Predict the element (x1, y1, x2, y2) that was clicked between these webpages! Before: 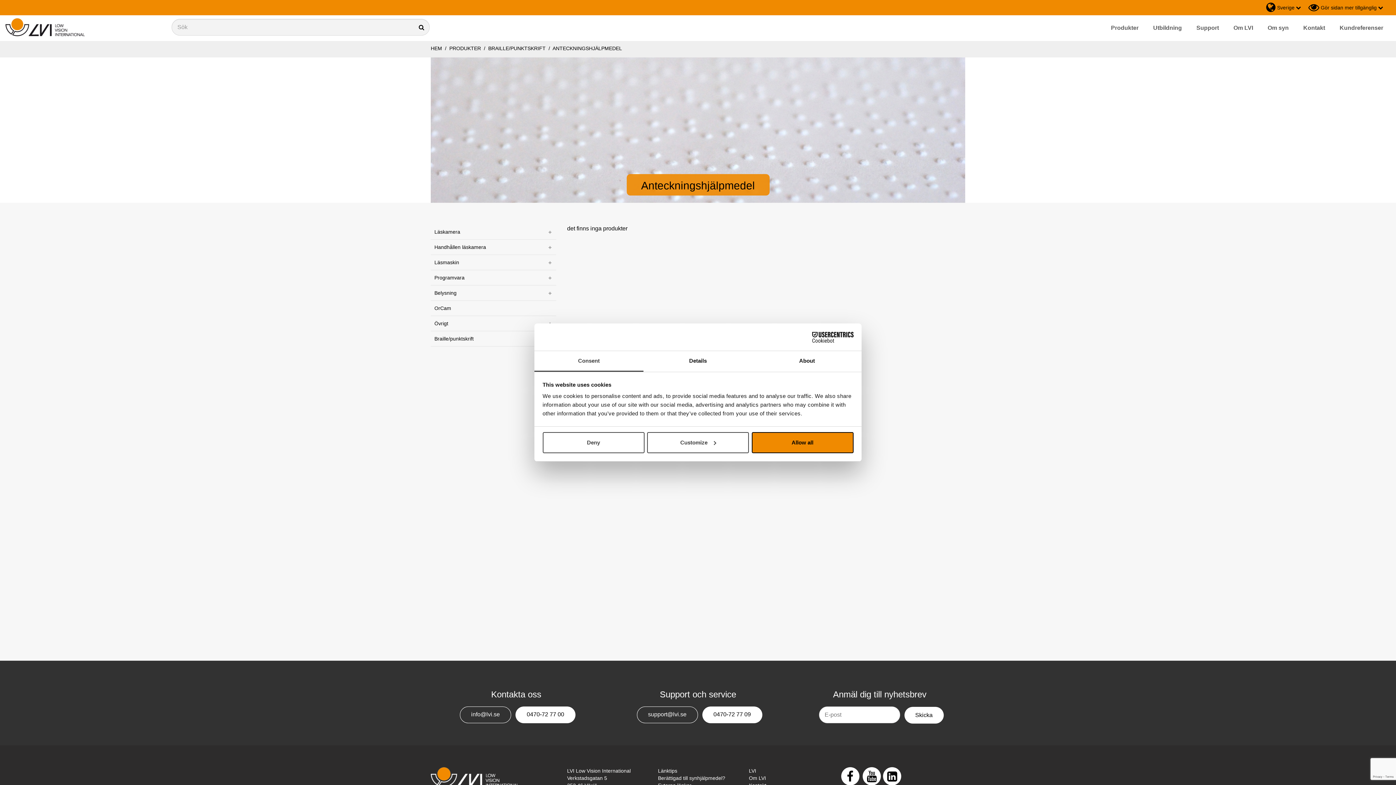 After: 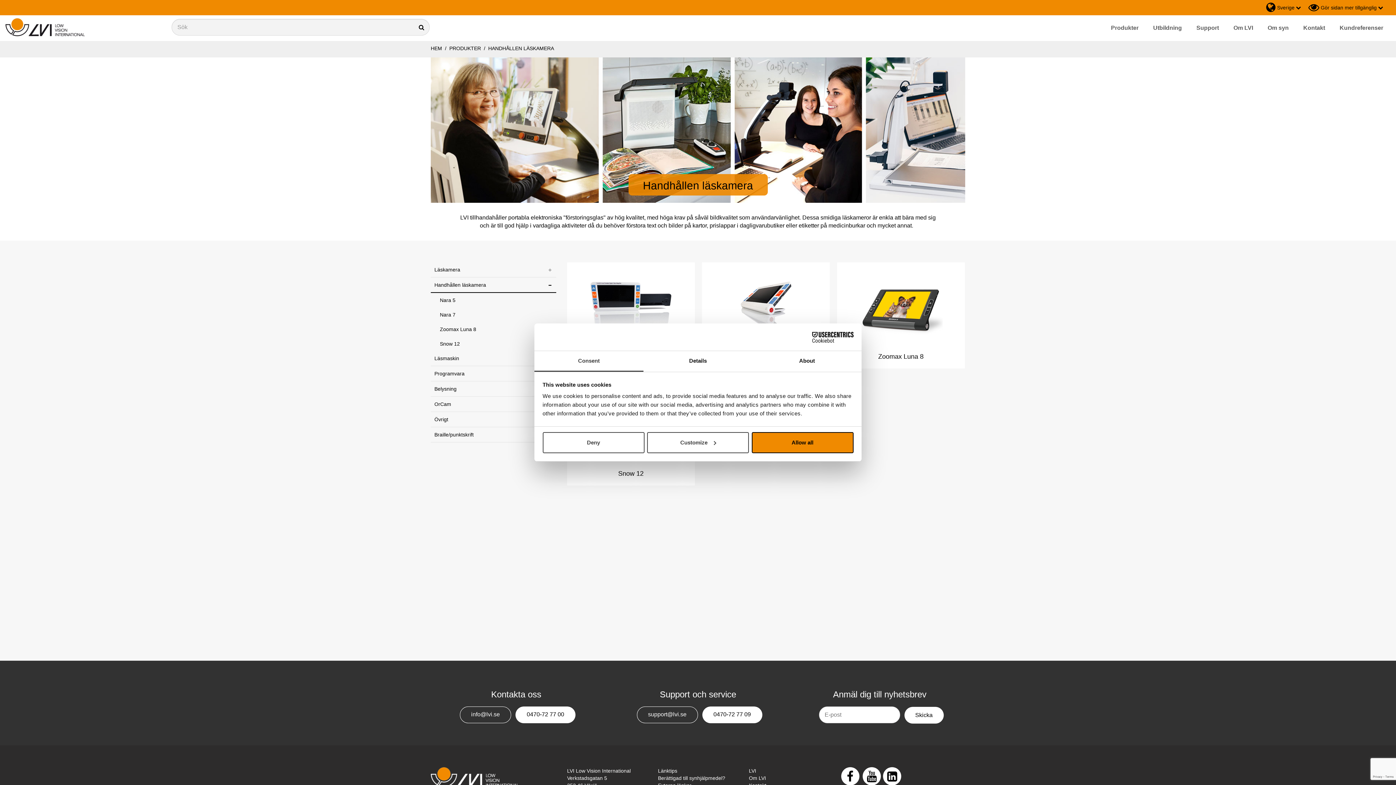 Action: bbox: (430, 240, 556, 255) label: Handhållen läskamera